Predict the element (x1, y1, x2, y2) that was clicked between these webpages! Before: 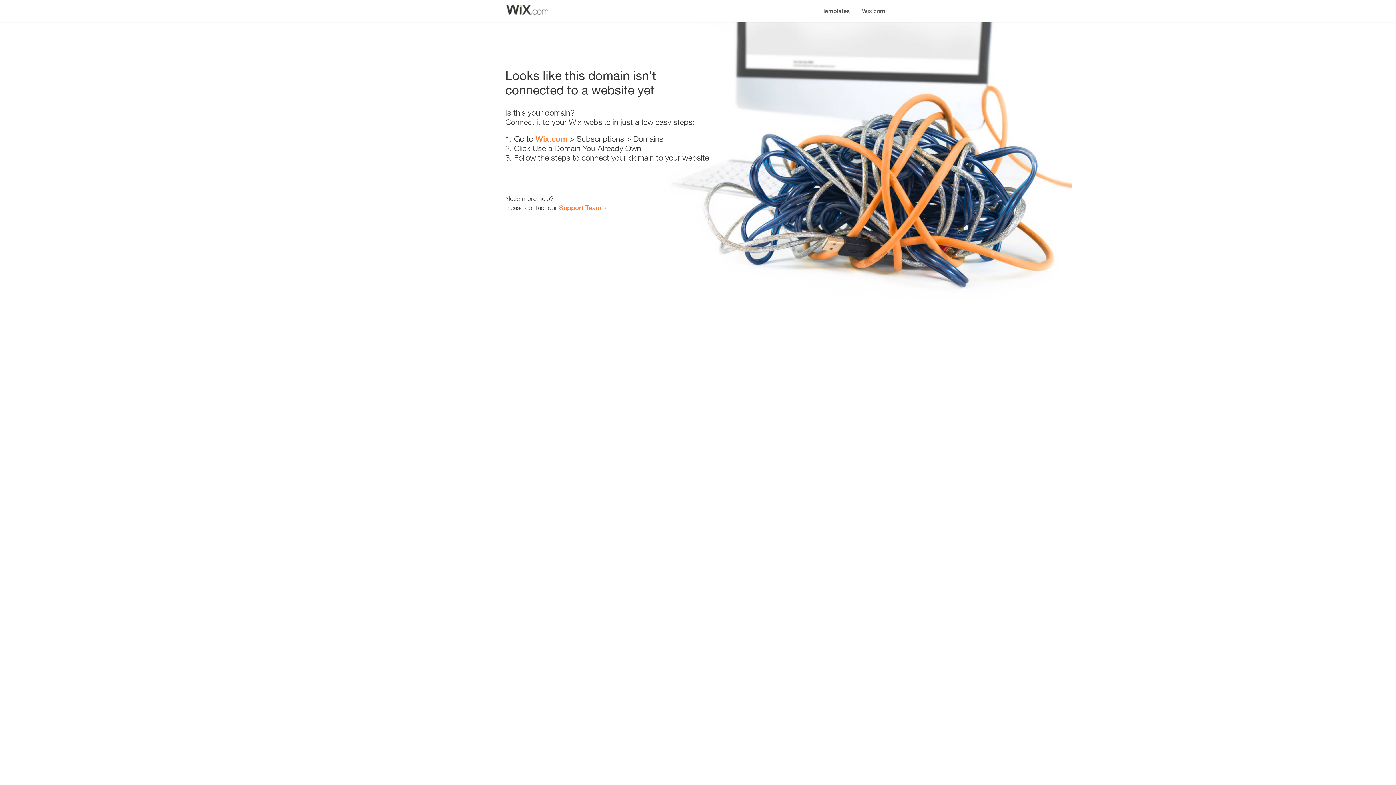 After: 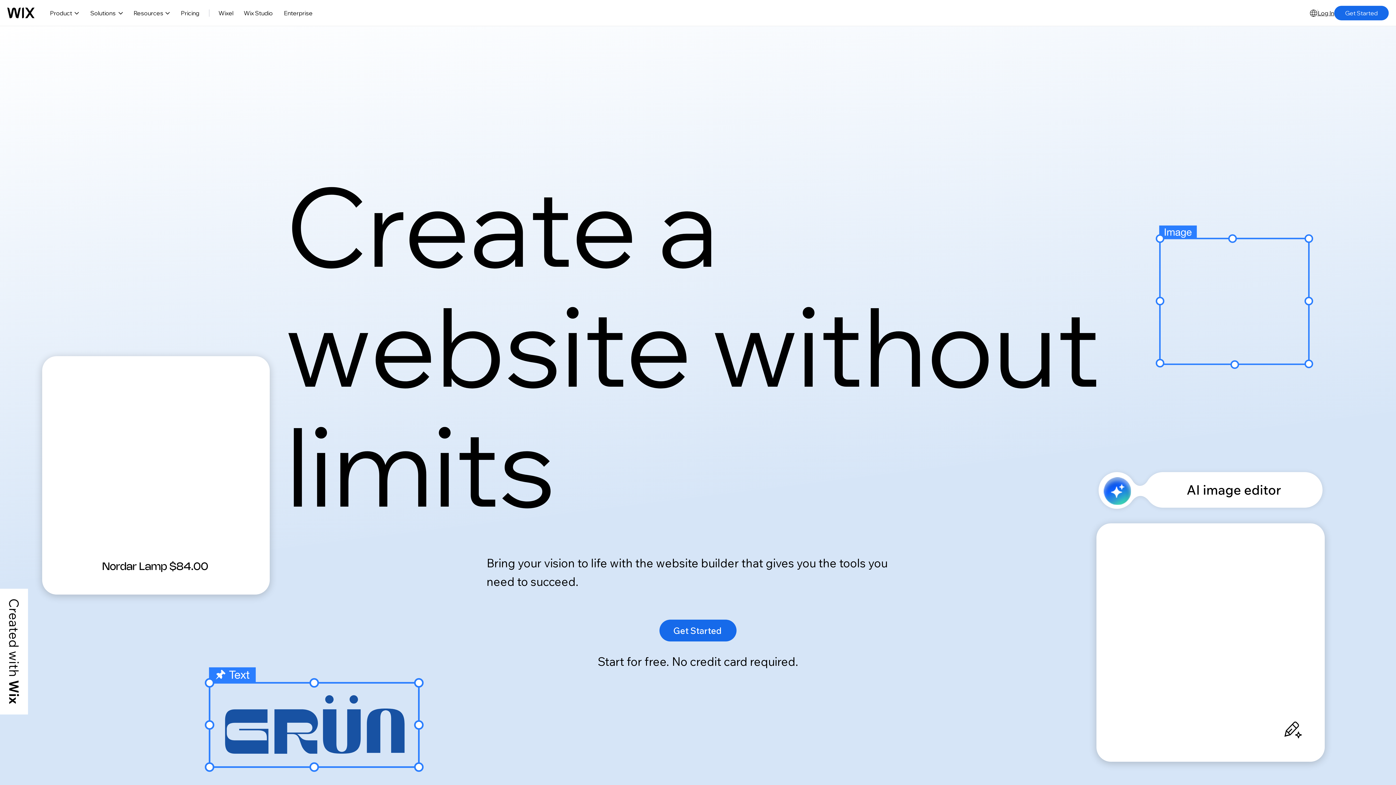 Action: bbox: (535, 134, 567, 143) label: Wix.com